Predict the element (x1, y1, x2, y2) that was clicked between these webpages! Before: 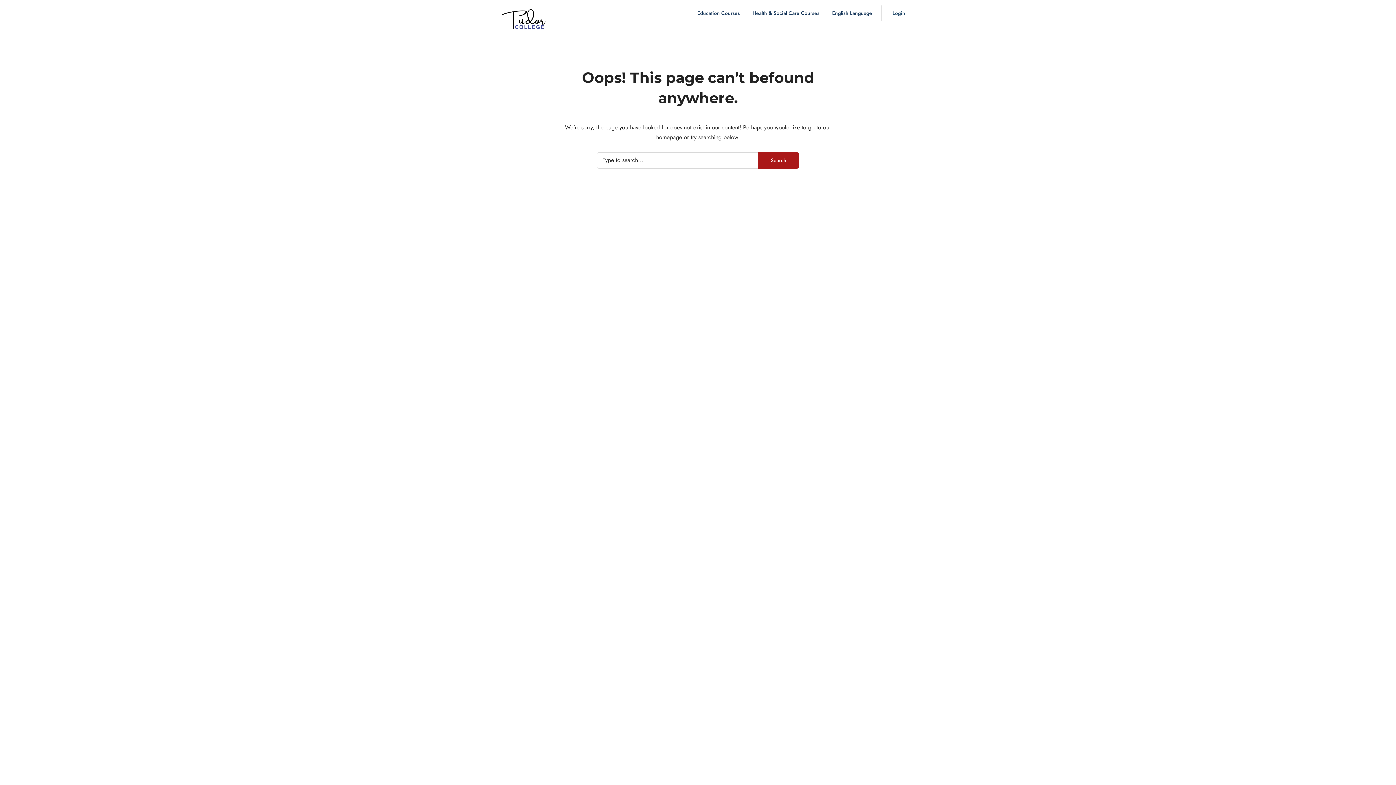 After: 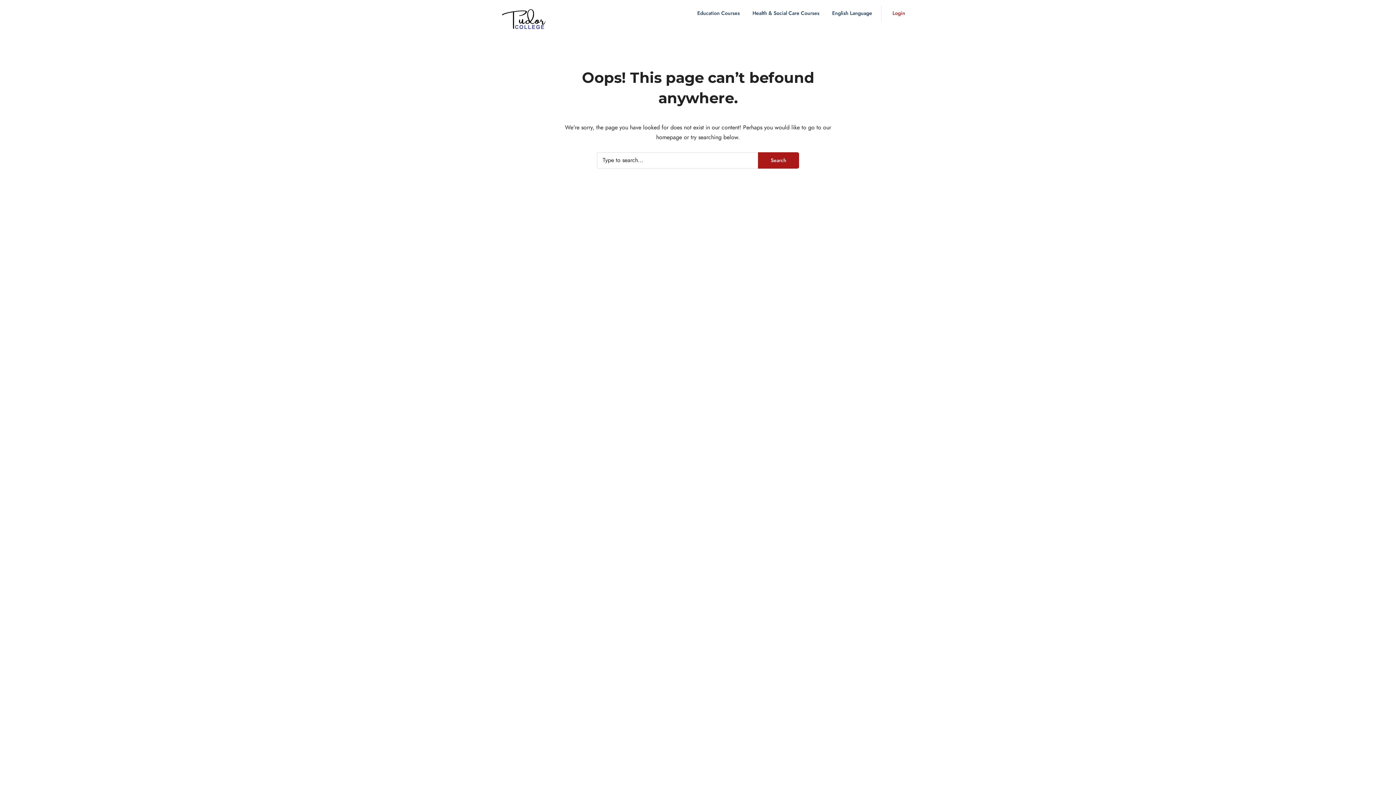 Action: label: Login bbox: (892, 7, 905, 19)